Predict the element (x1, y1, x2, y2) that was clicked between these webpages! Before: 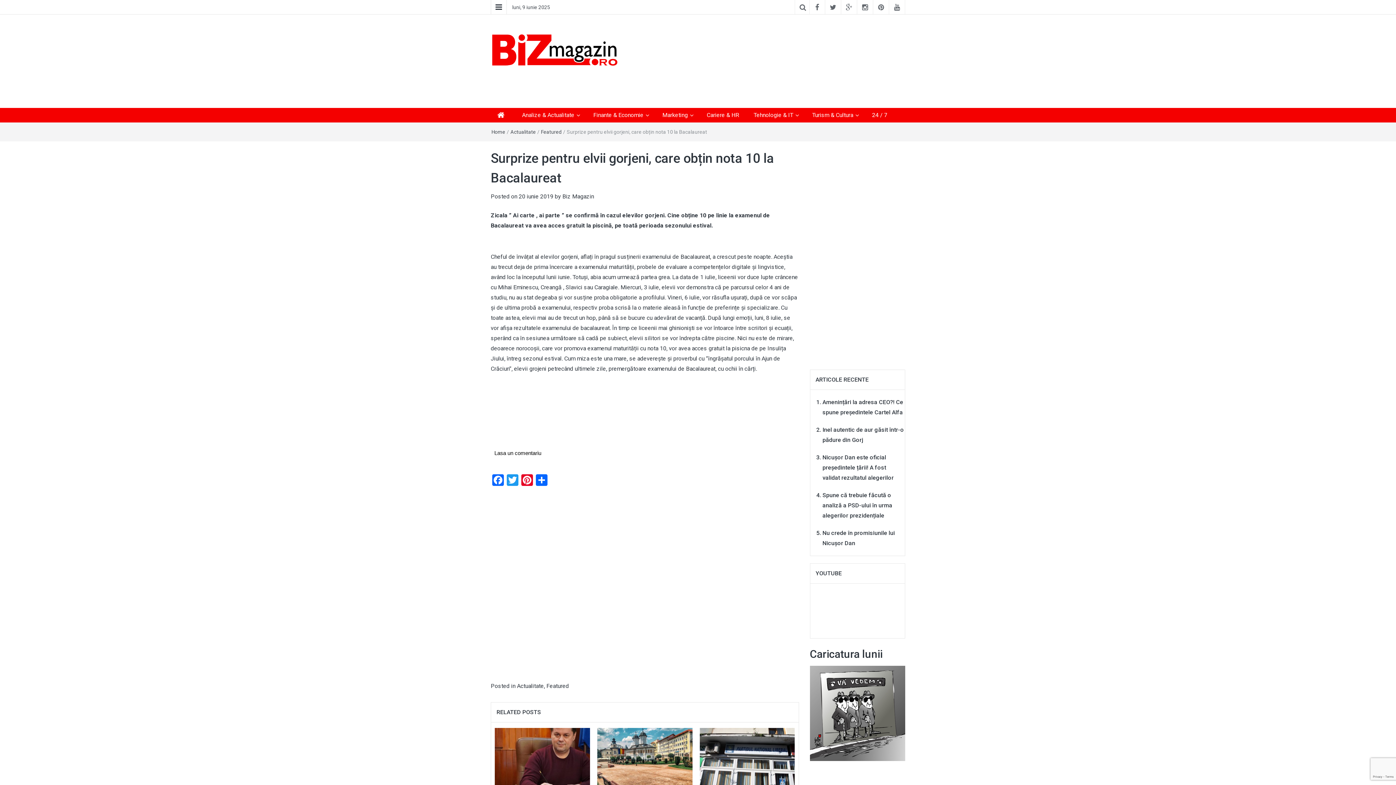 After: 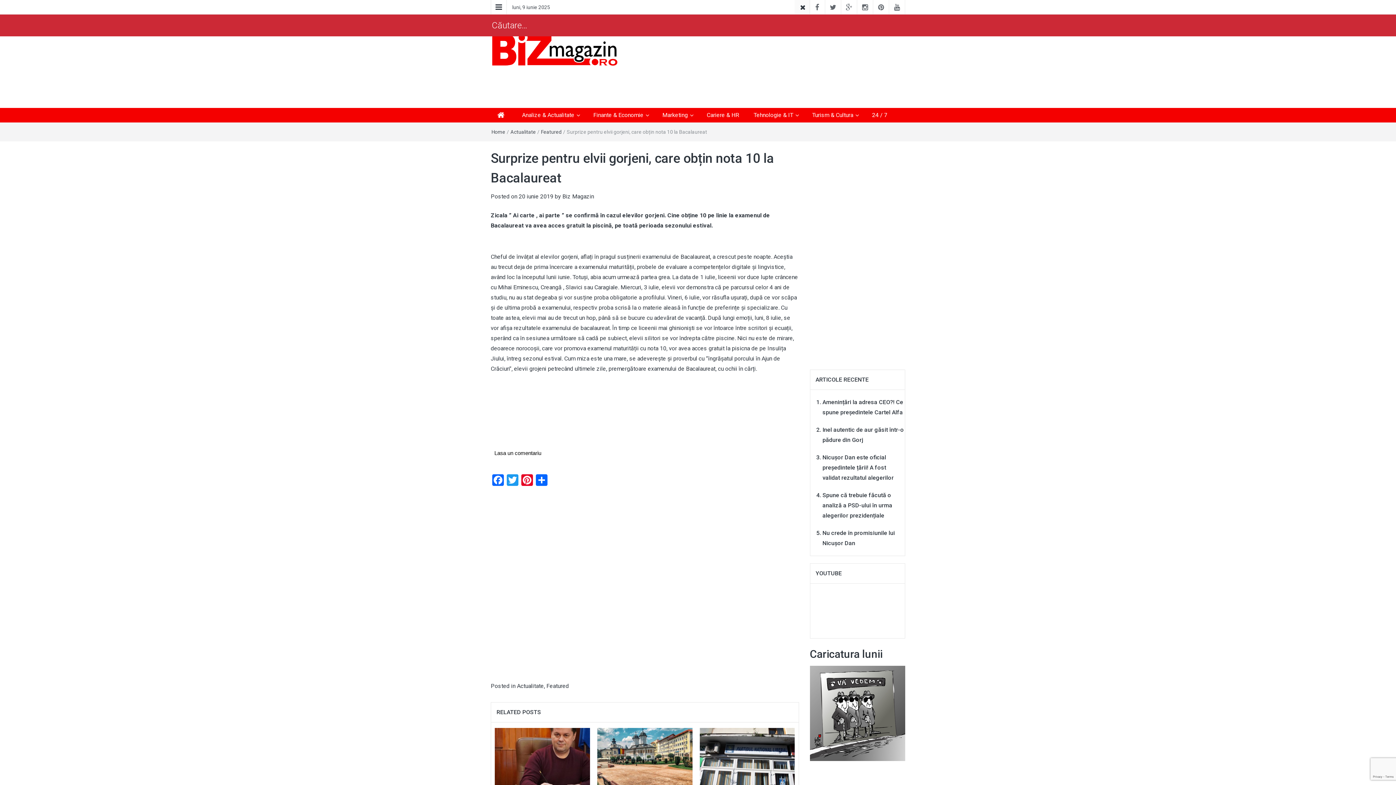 Action: bbox: (794, 0, 810, 14)